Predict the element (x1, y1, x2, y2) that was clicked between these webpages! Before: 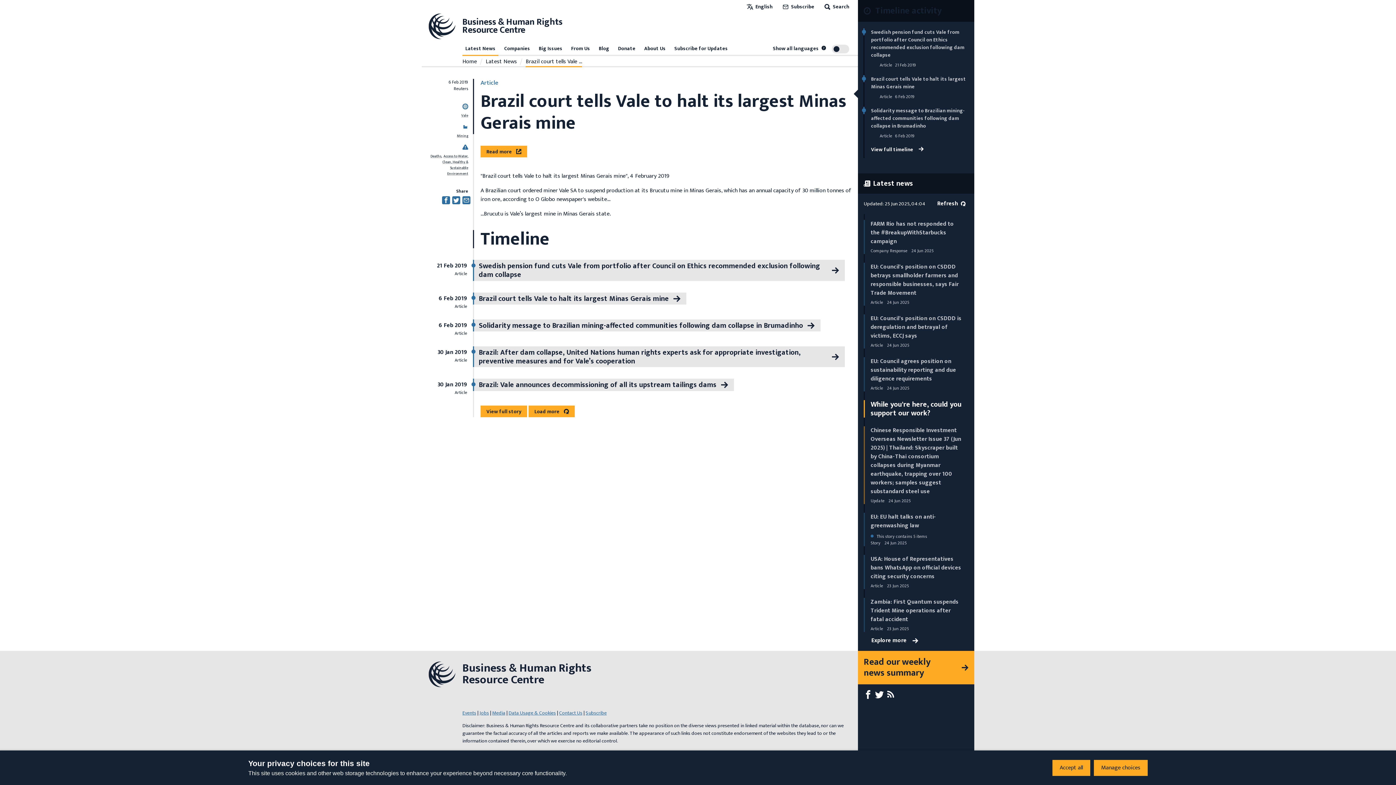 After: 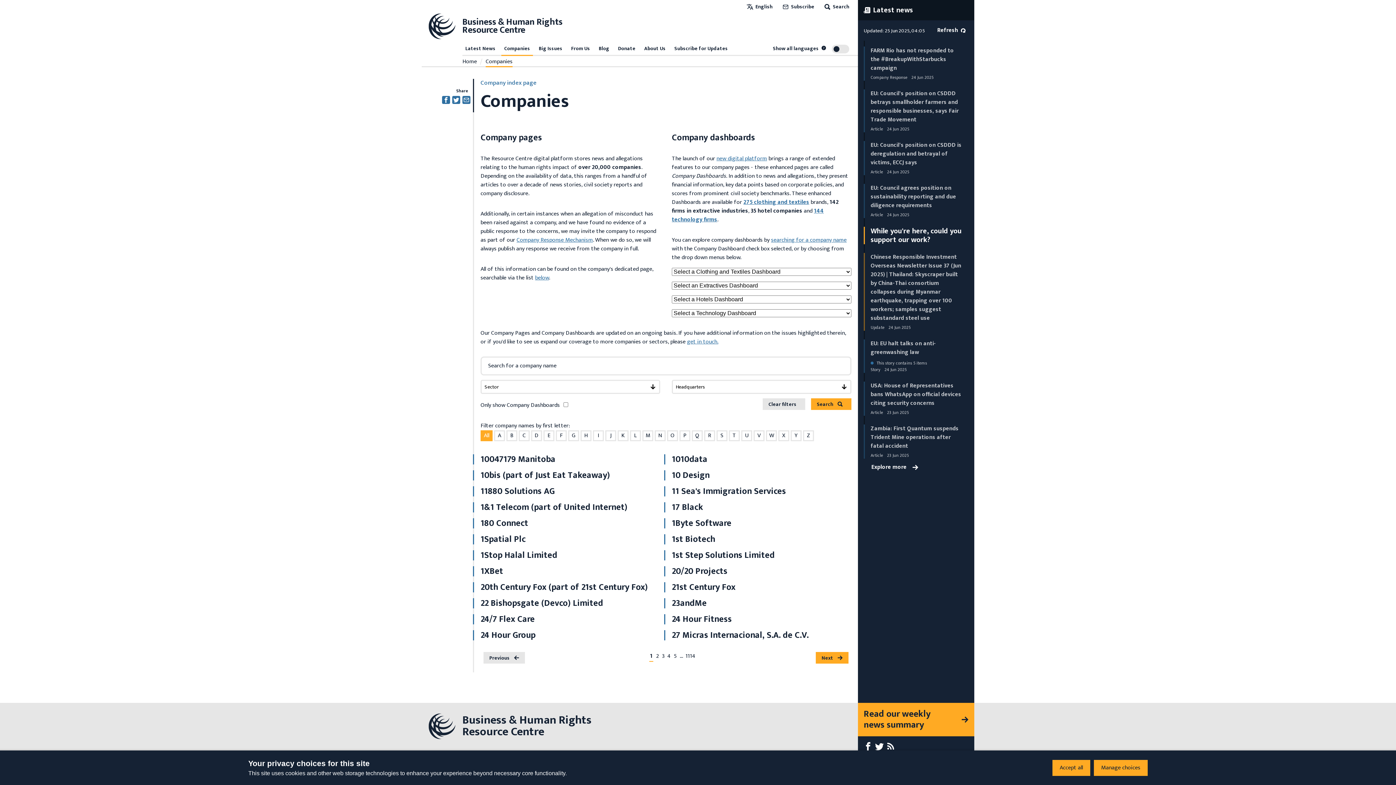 Action: bbox: (501, 43, 533, 54) label: Companies